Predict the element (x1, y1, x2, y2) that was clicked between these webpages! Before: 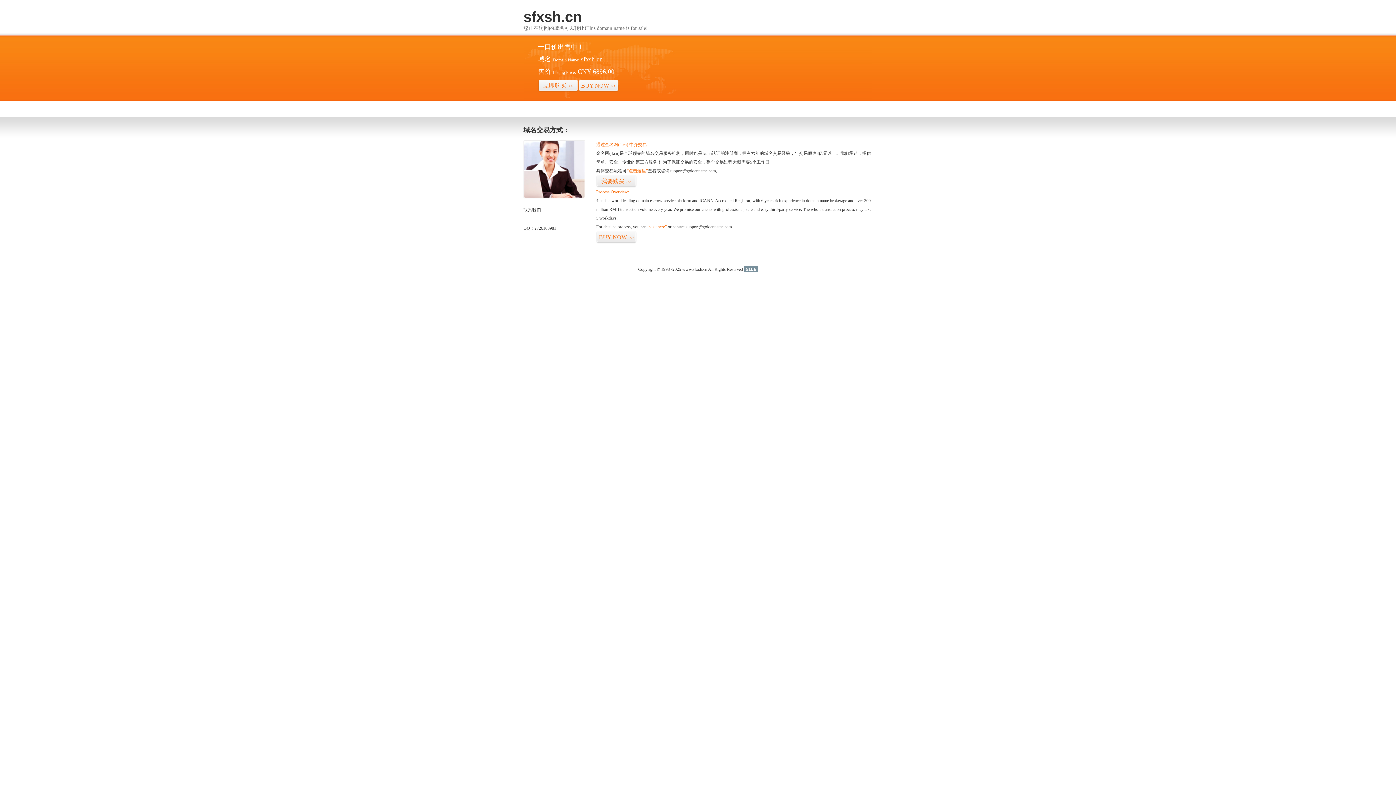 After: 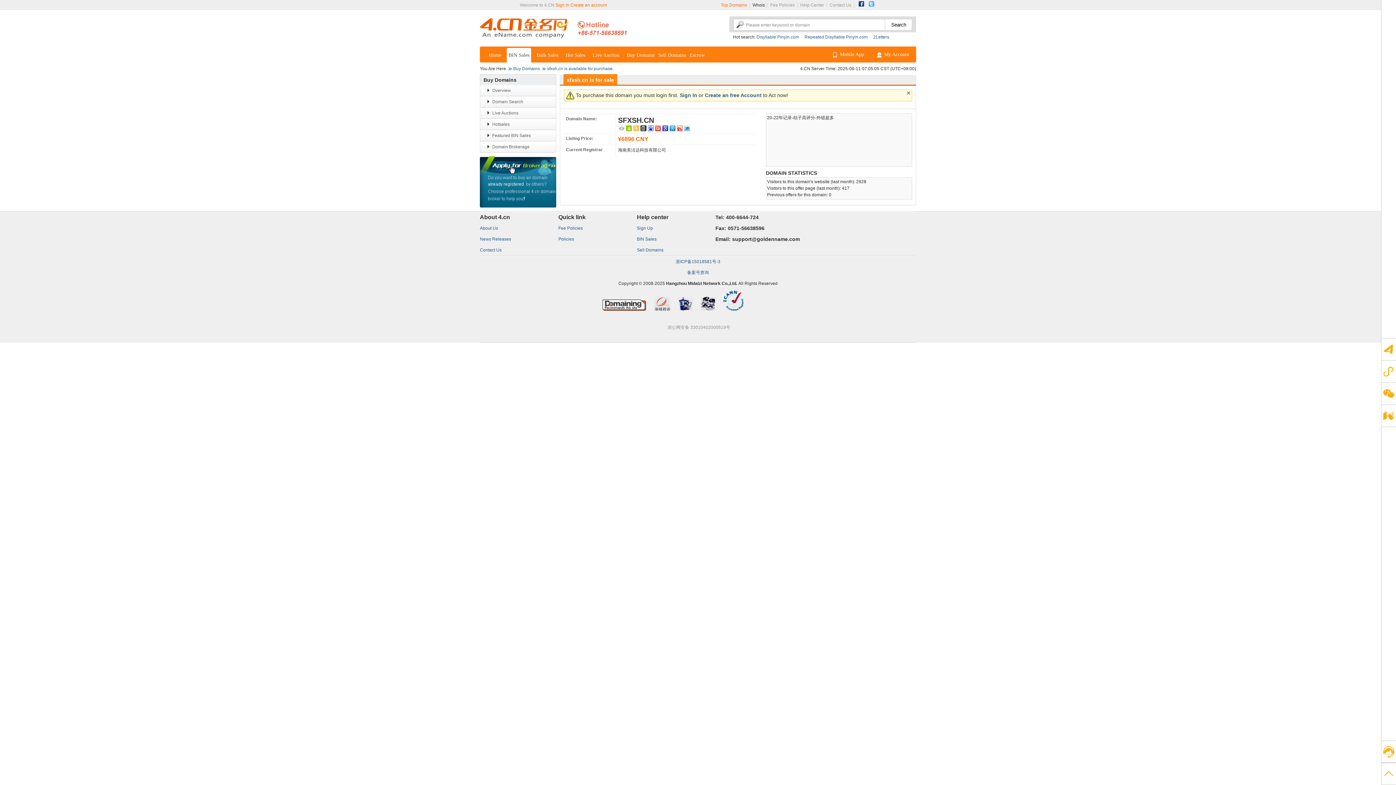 Action: bbox: (626, 168, 648, 173) label: “点击这里”